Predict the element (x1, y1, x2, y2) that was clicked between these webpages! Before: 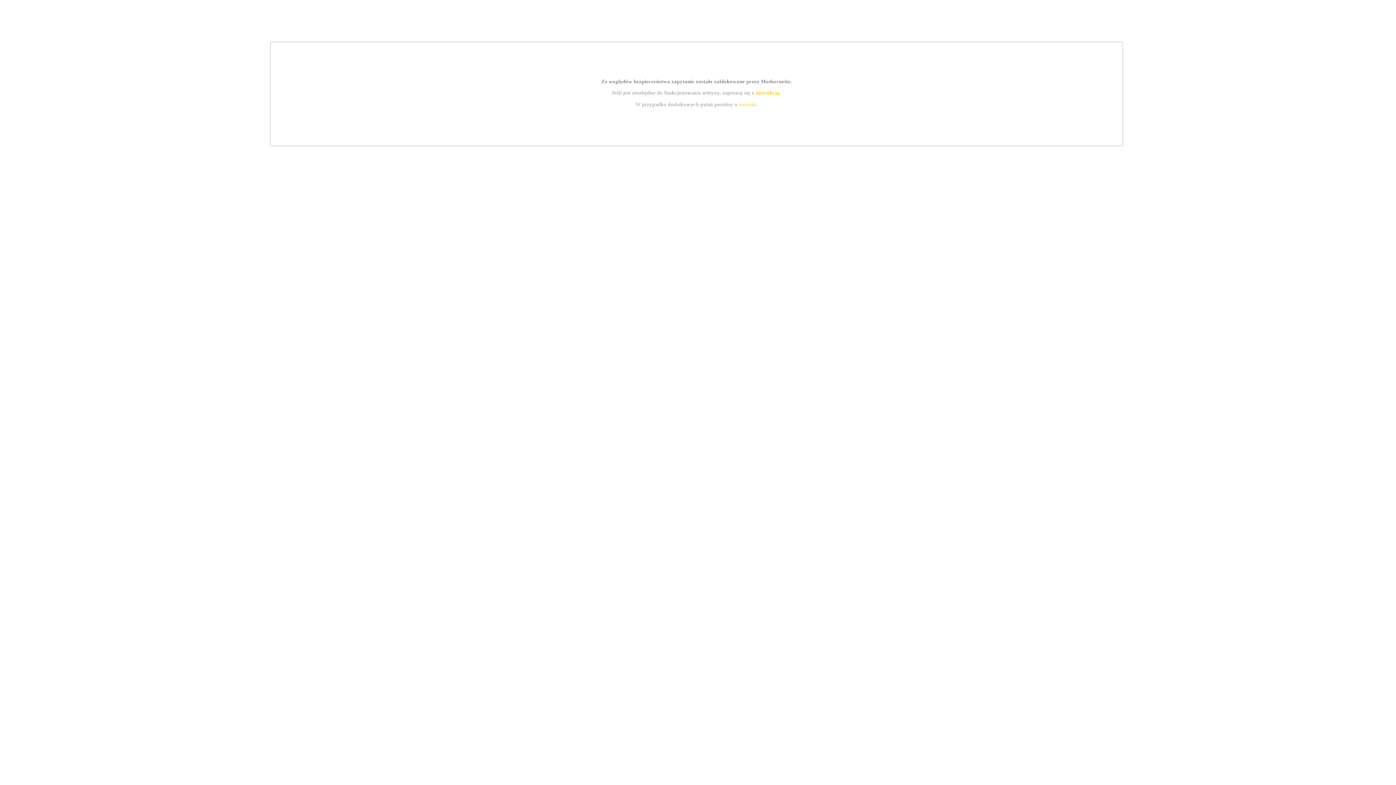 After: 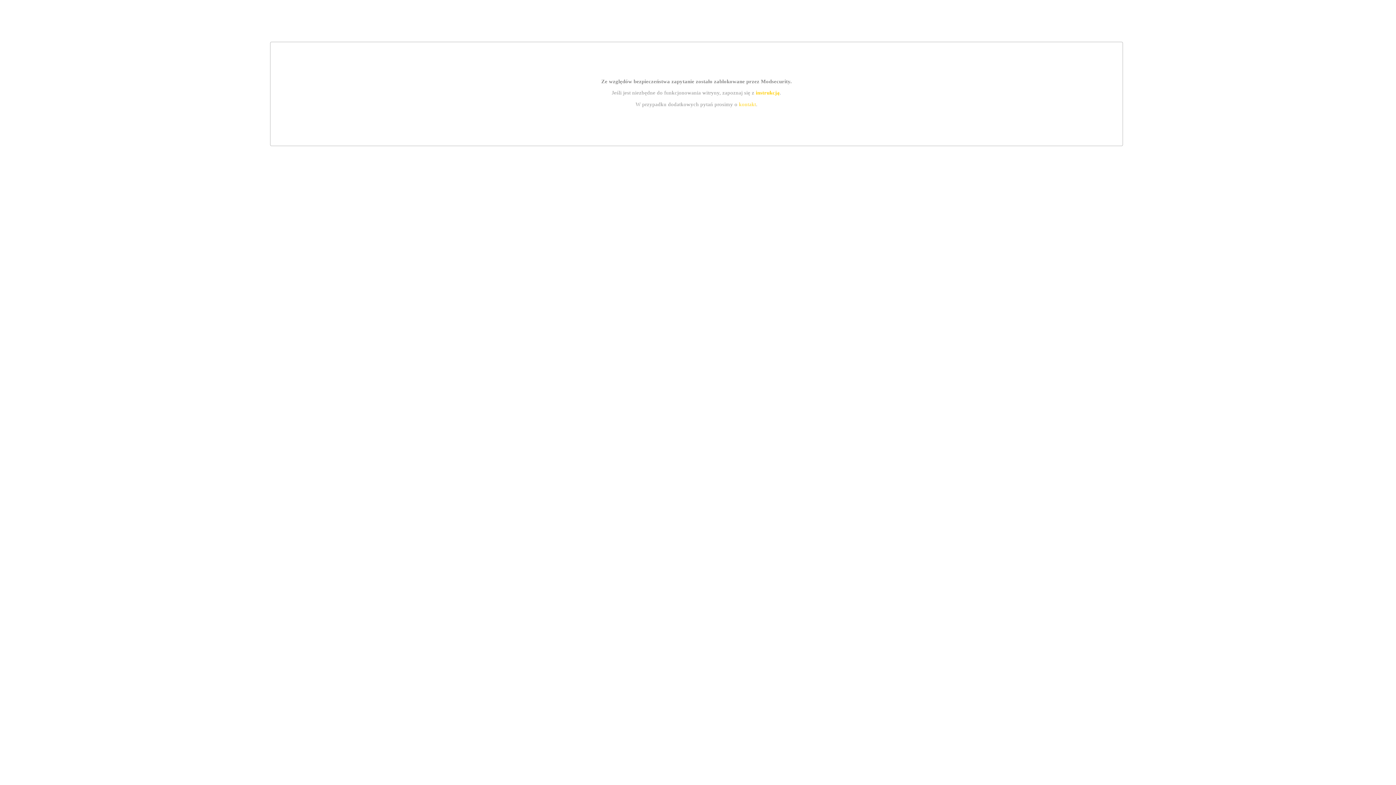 Action: bbox: (755, 89, 779, 95) label: instrukcją